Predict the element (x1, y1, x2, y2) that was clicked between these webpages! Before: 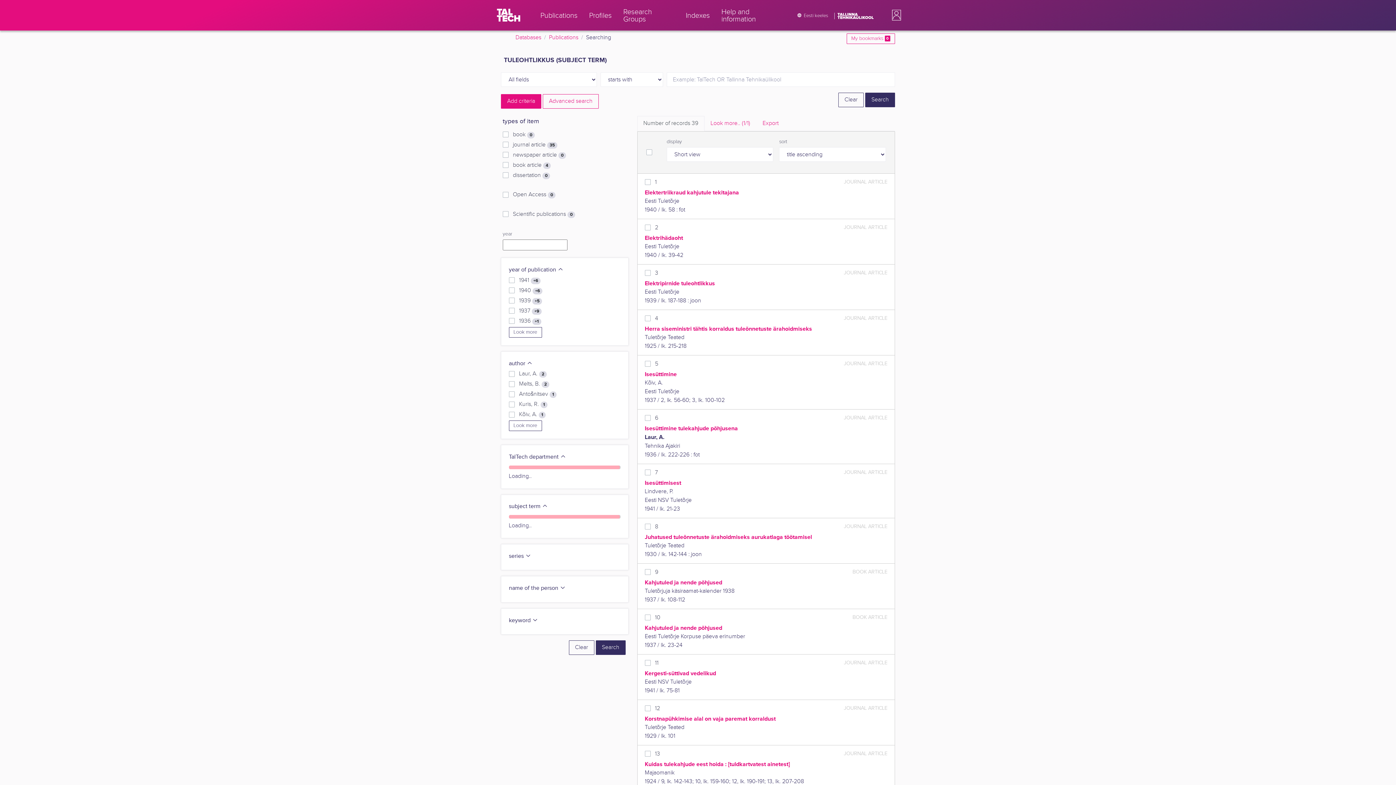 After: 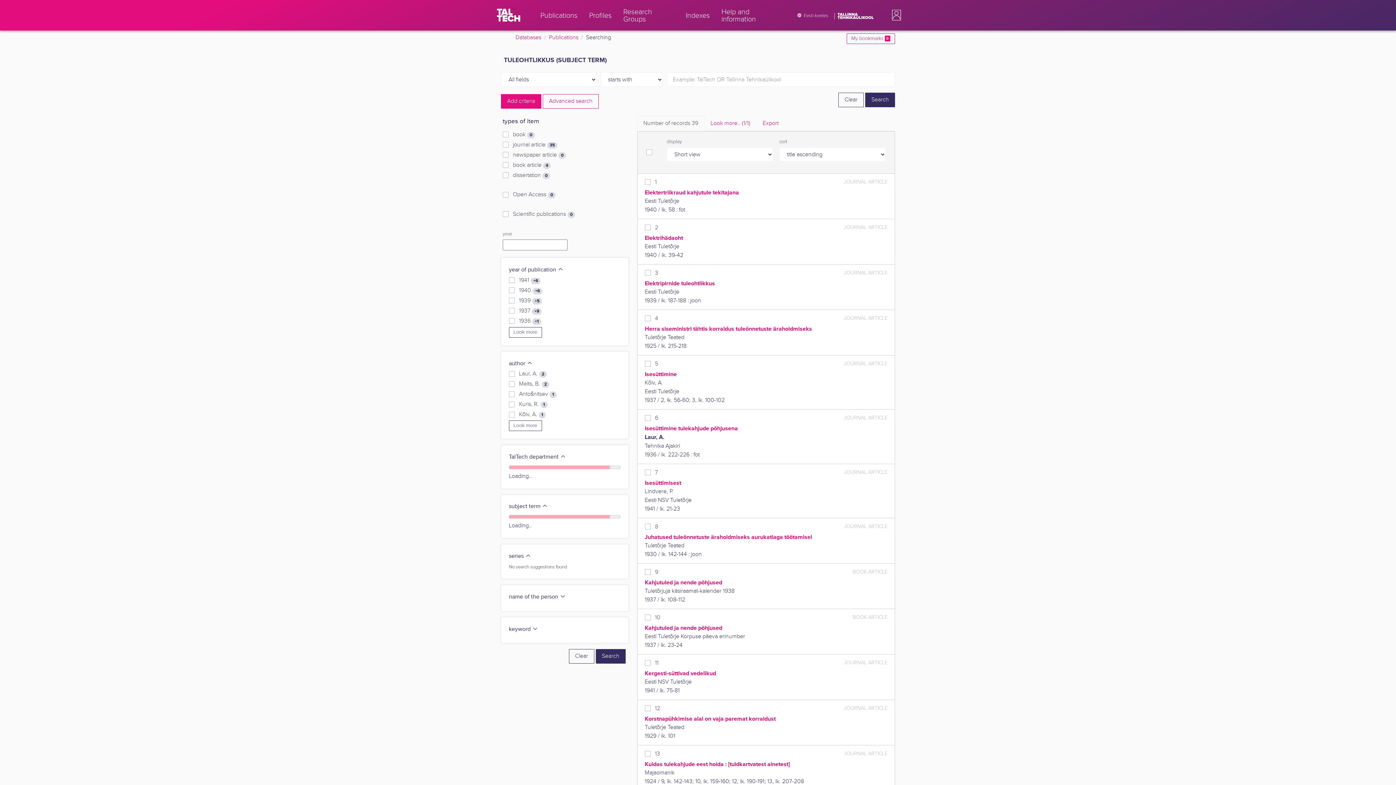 Action: bbox: (509, 552, 531, 559) label: series 